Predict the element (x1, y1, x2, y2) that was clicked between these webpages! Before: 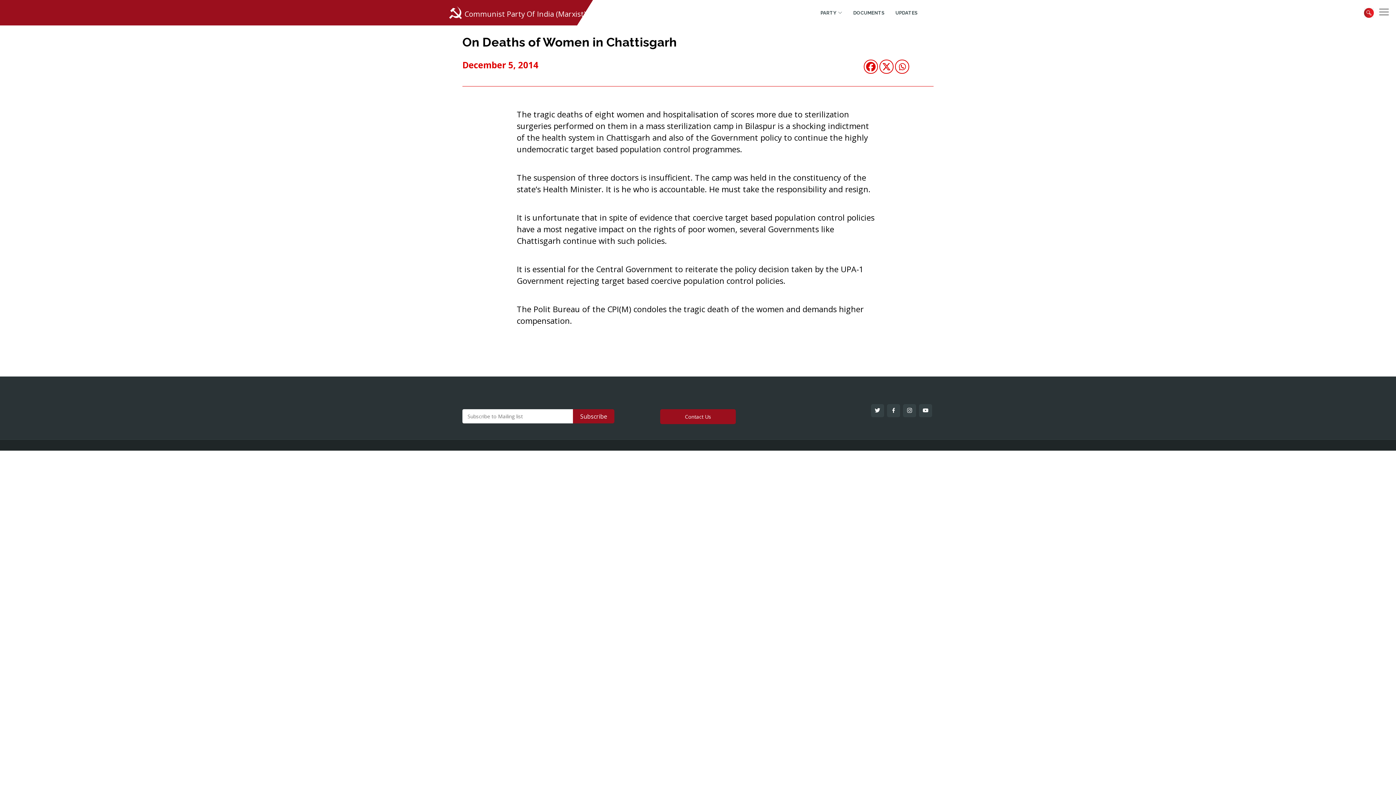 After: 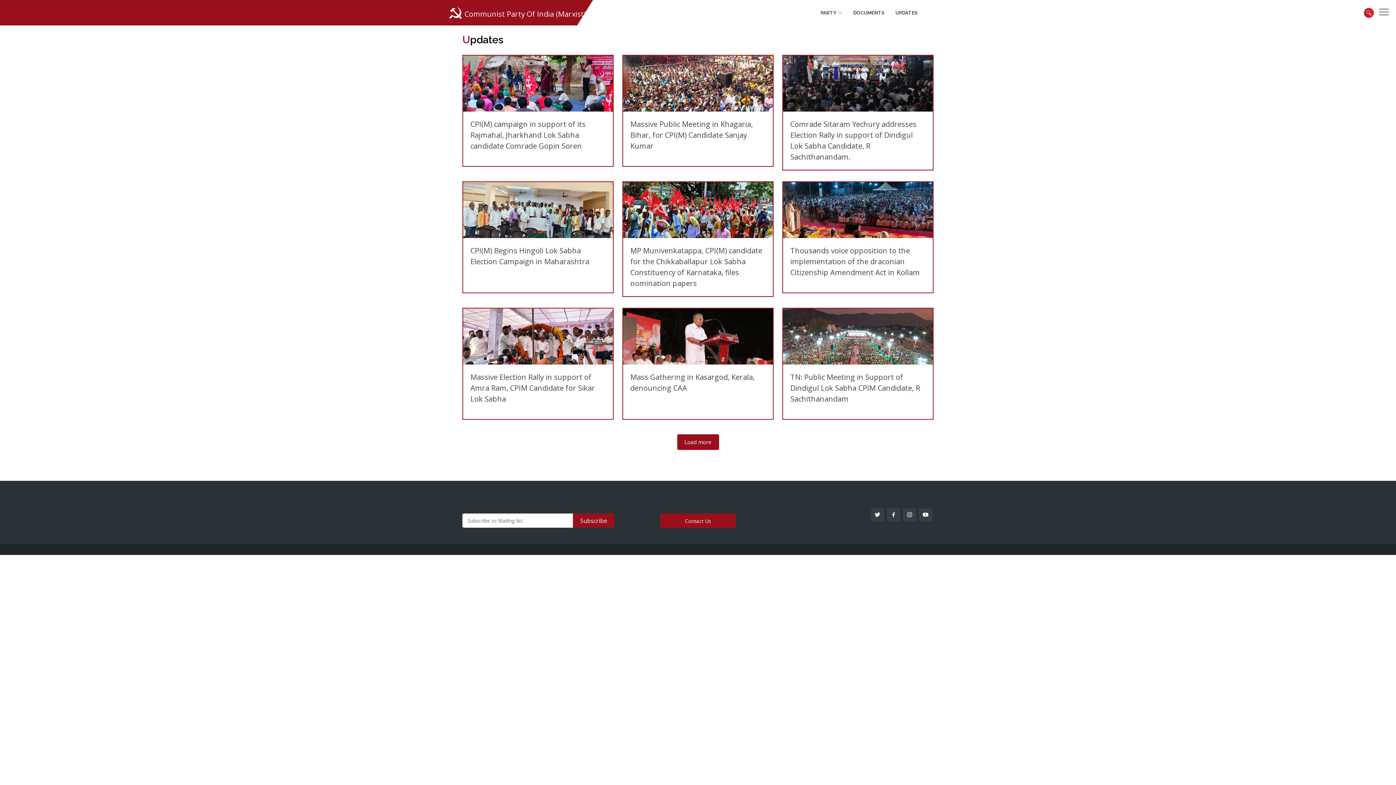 Action: bbox: (884, 5, 917, 19) label: UPDATES